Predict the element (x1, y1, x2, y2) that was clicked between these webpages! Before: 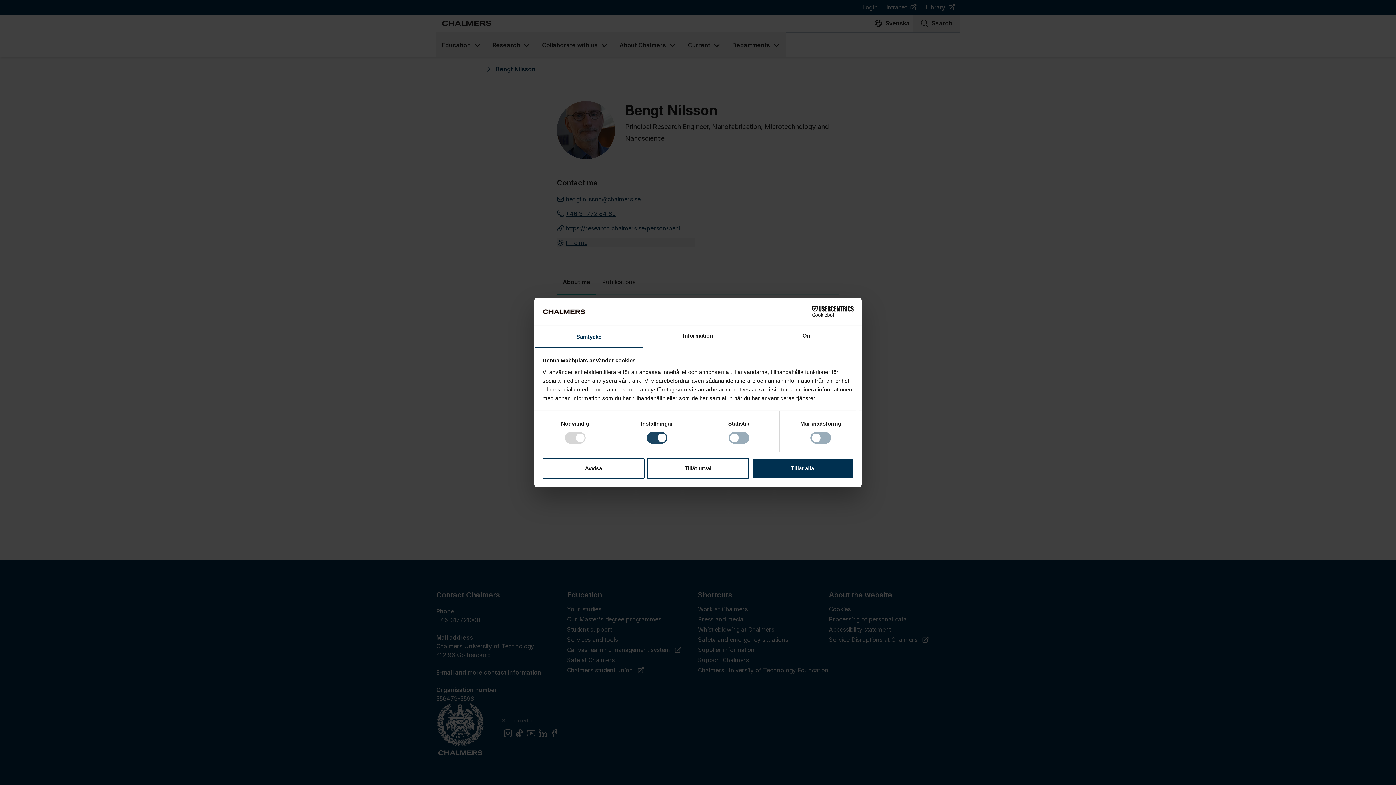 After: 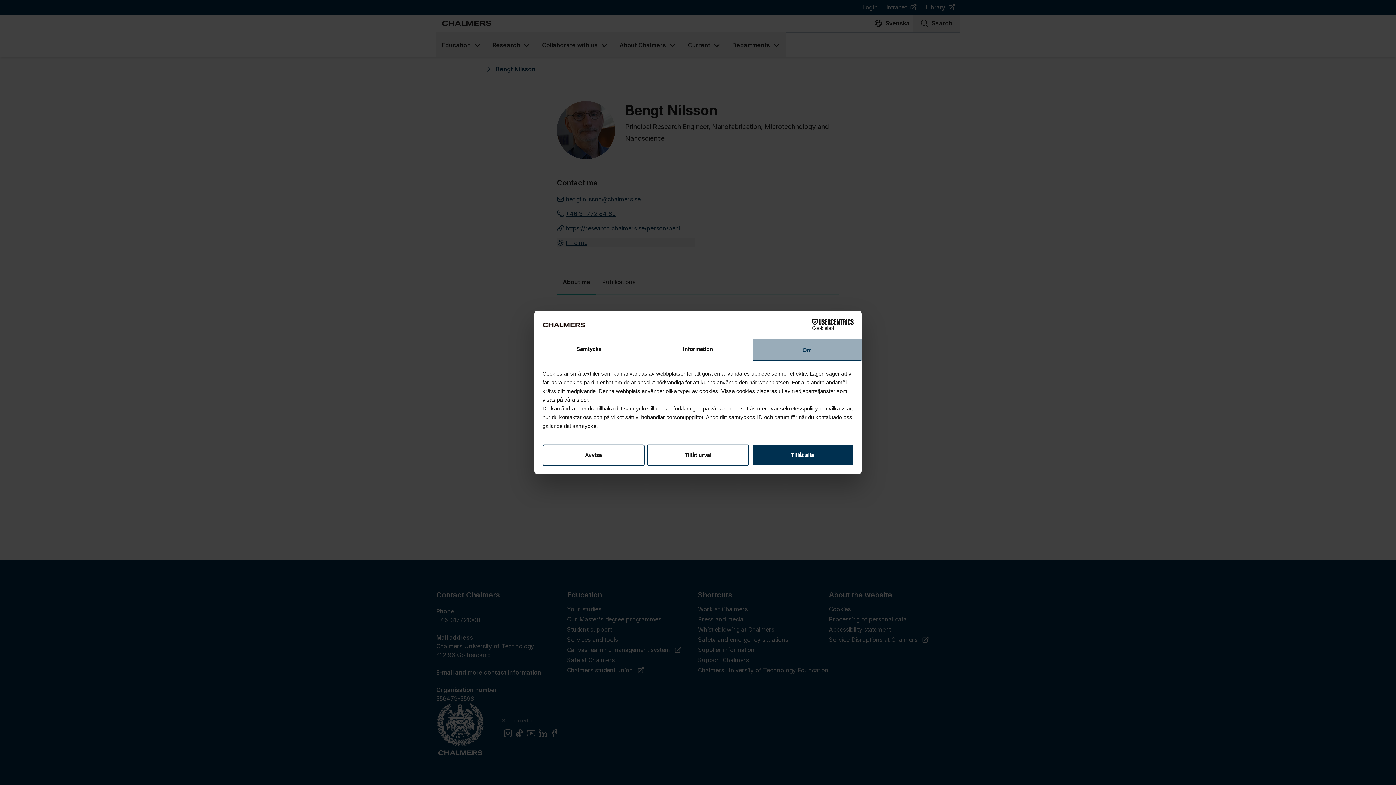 Action: label: Om bbox: (752, 326, 861, 347)